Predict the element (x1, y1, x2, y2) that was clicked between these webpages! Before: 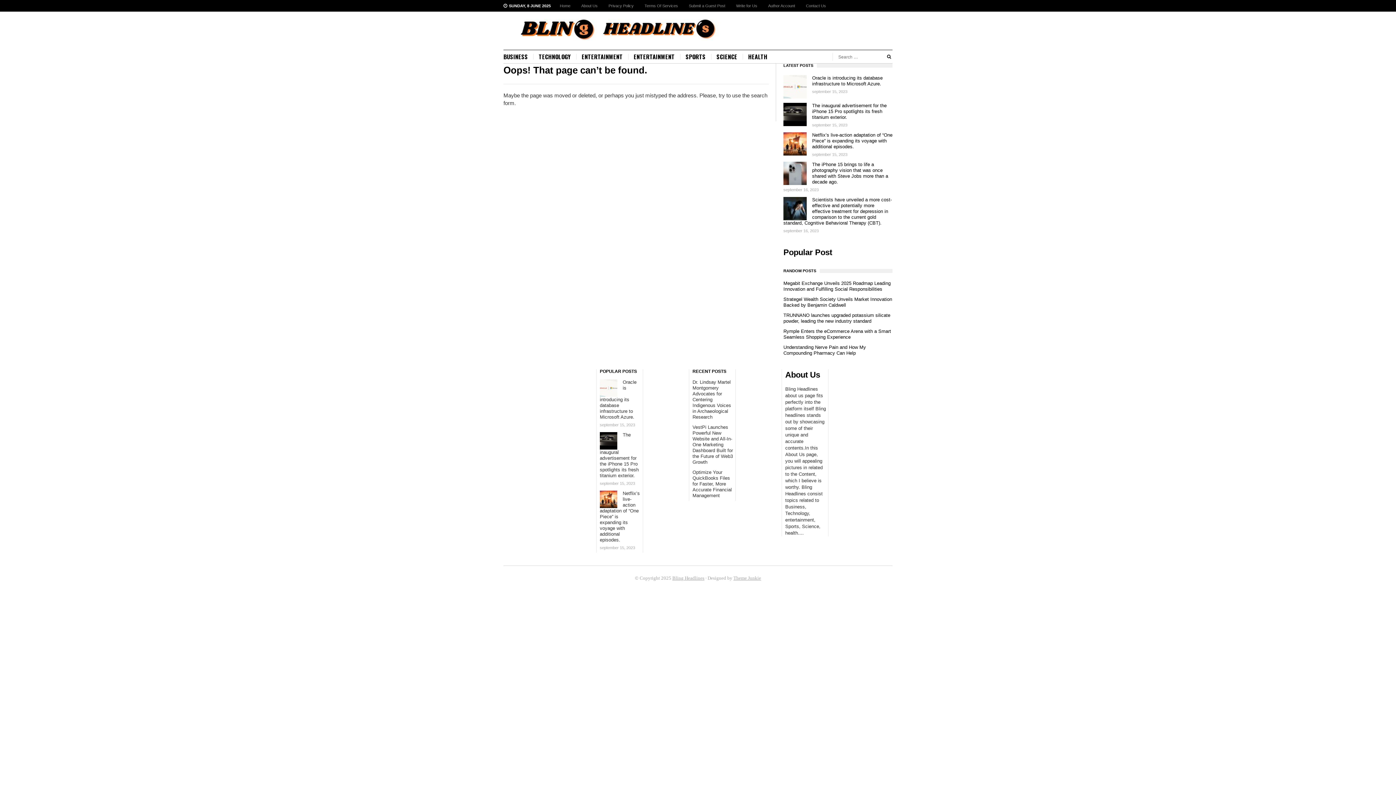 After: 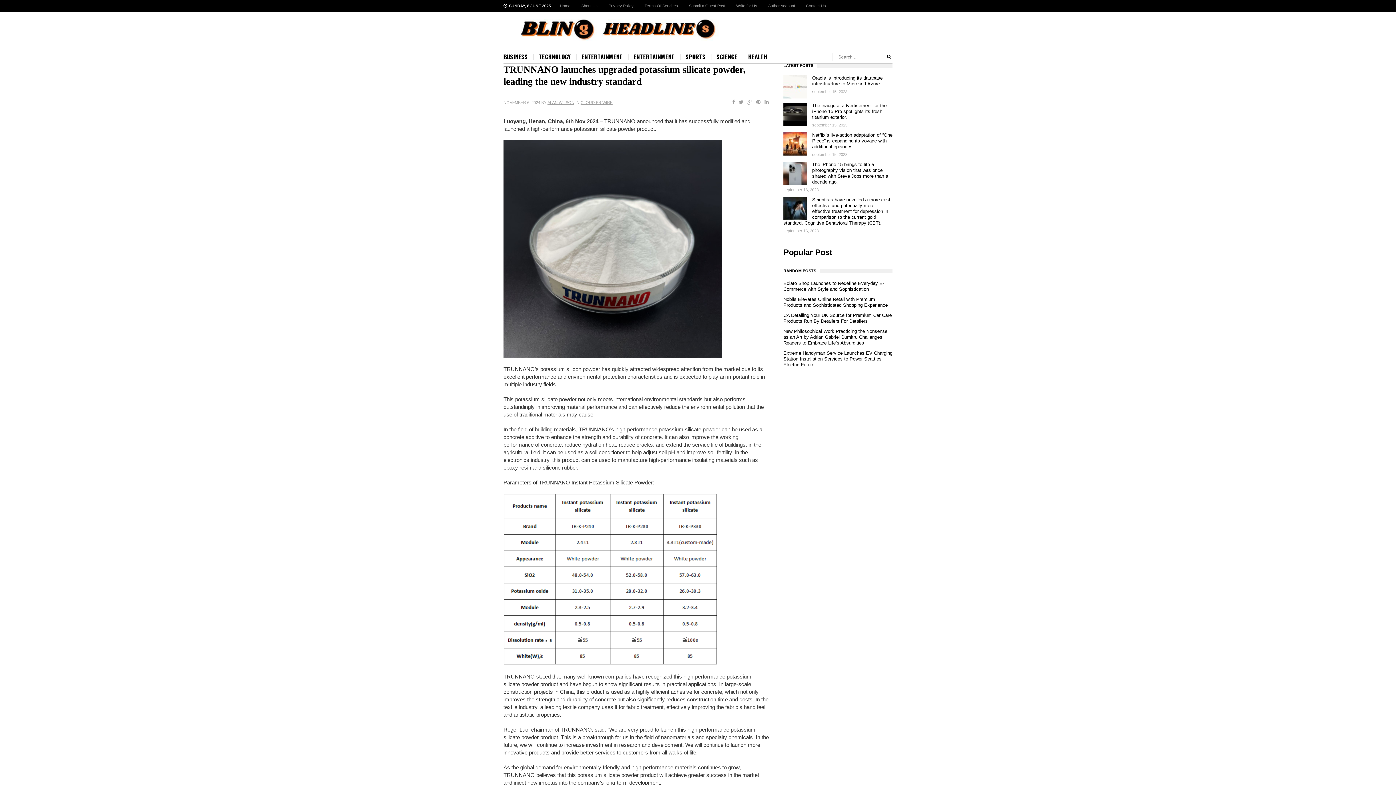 Action: bbox: (783, 312, 890, 324) label: TRUNNANO launches upgraded potassium silicate powder, leading the new industry standard